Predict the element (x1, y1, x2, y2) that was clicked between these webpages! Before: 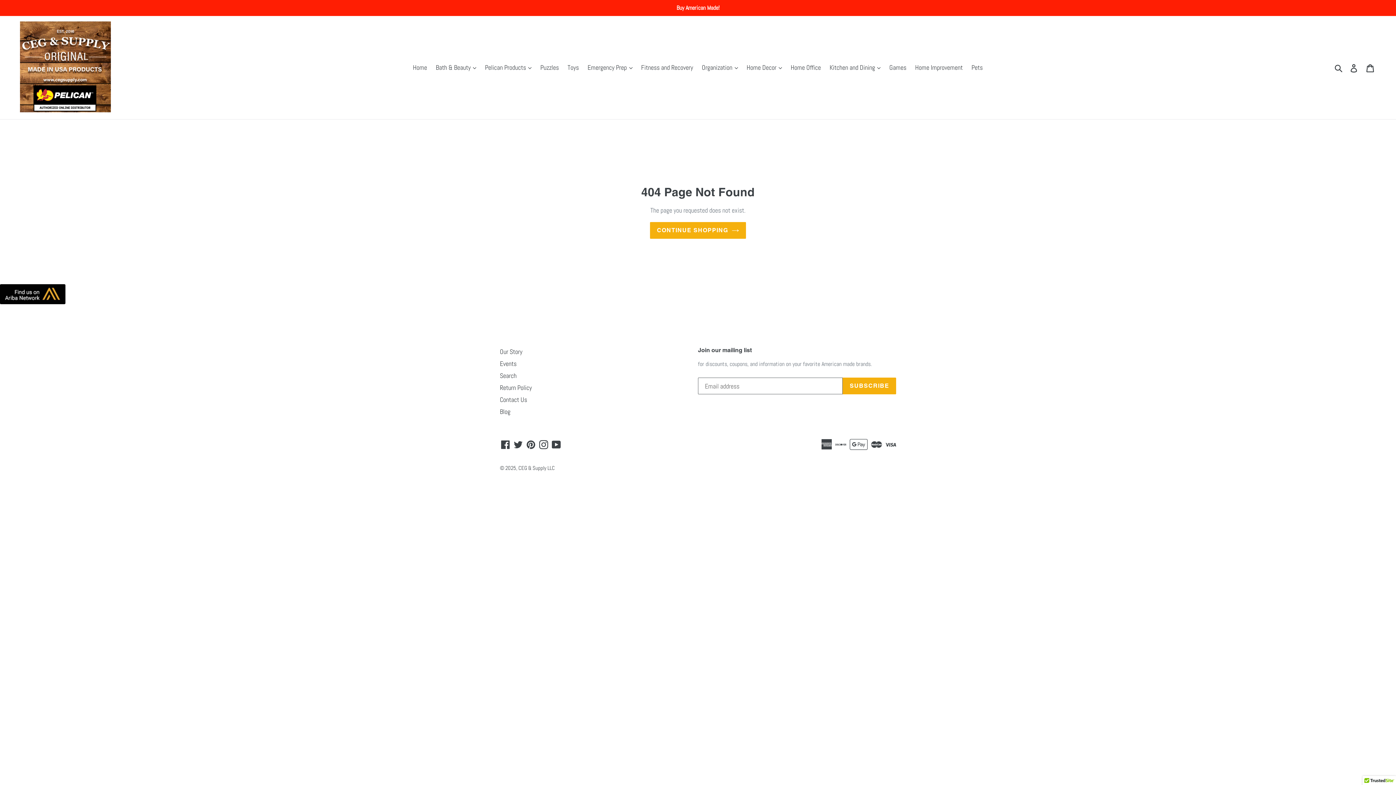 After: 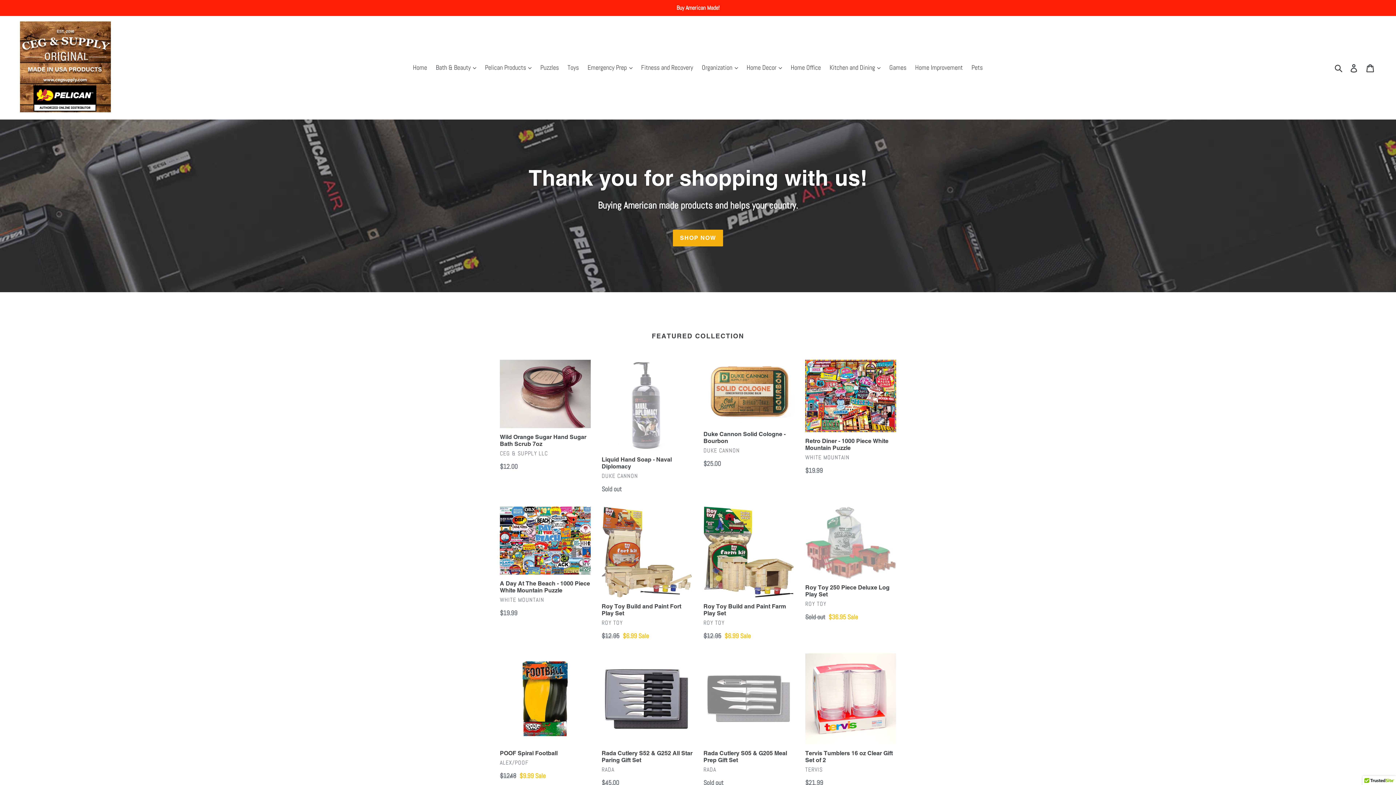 Action: bbox: (518, 464, 554, 471) label: CEG & Supply LLC